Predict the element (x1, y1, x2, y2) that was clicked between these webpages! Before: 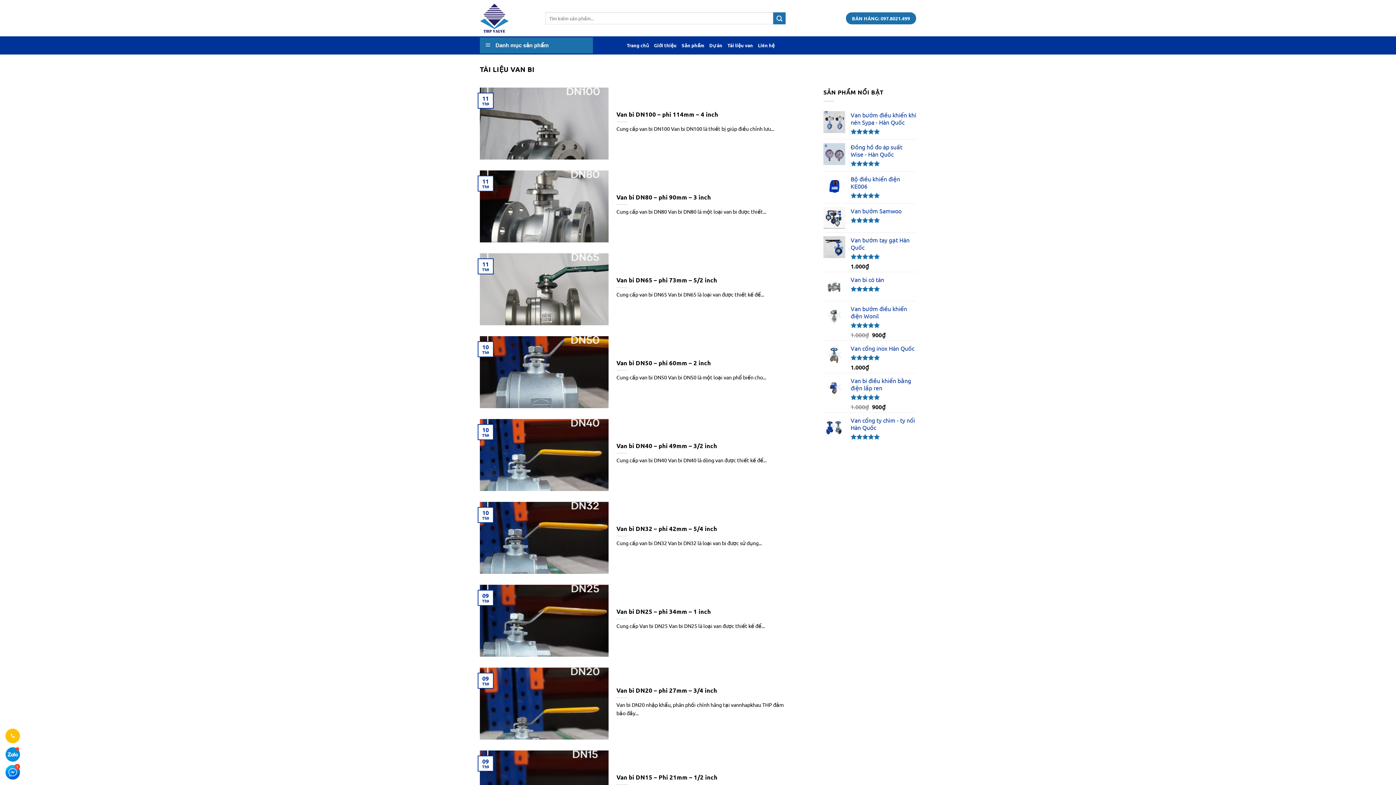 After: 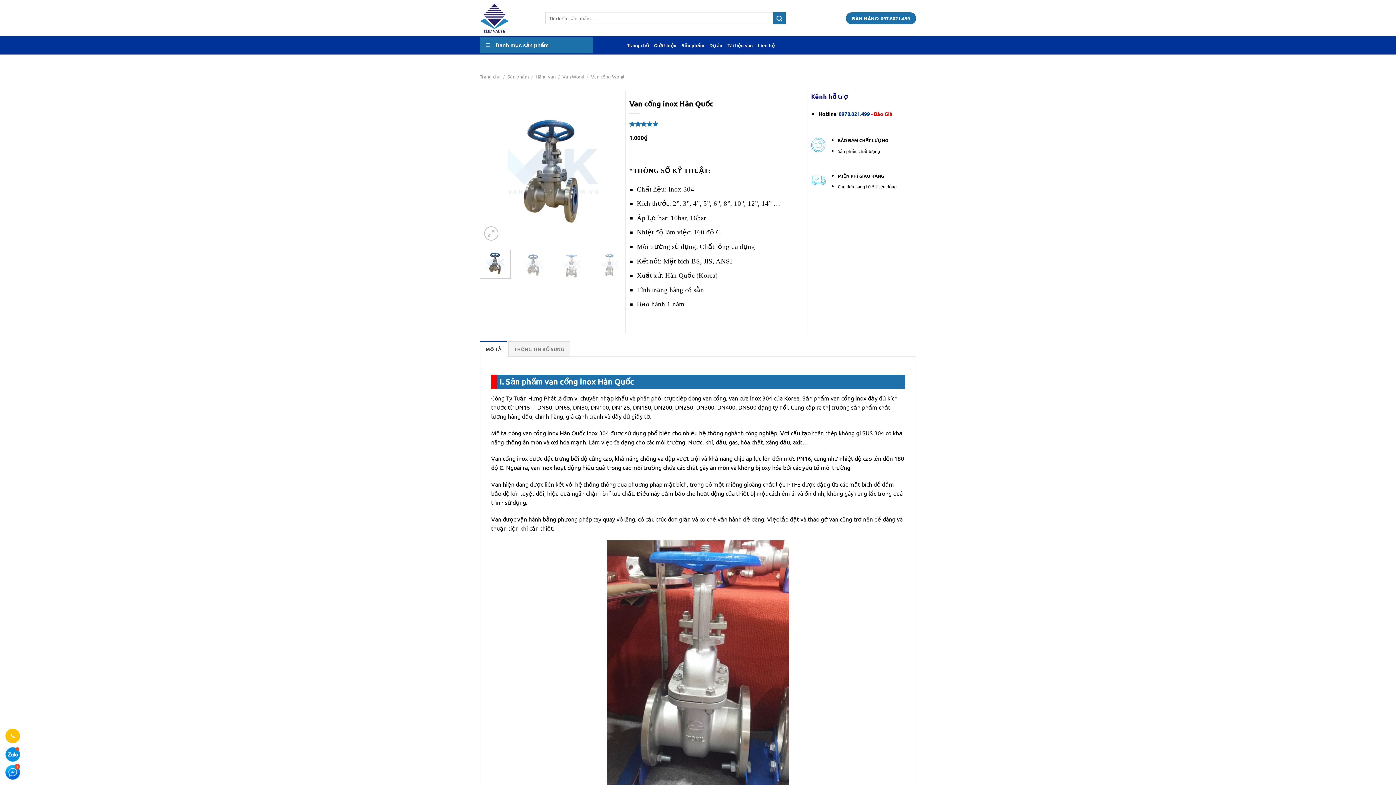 Action: label: Van cổng inox Hàn Quốc bbox: (850, 344, 916, 351)